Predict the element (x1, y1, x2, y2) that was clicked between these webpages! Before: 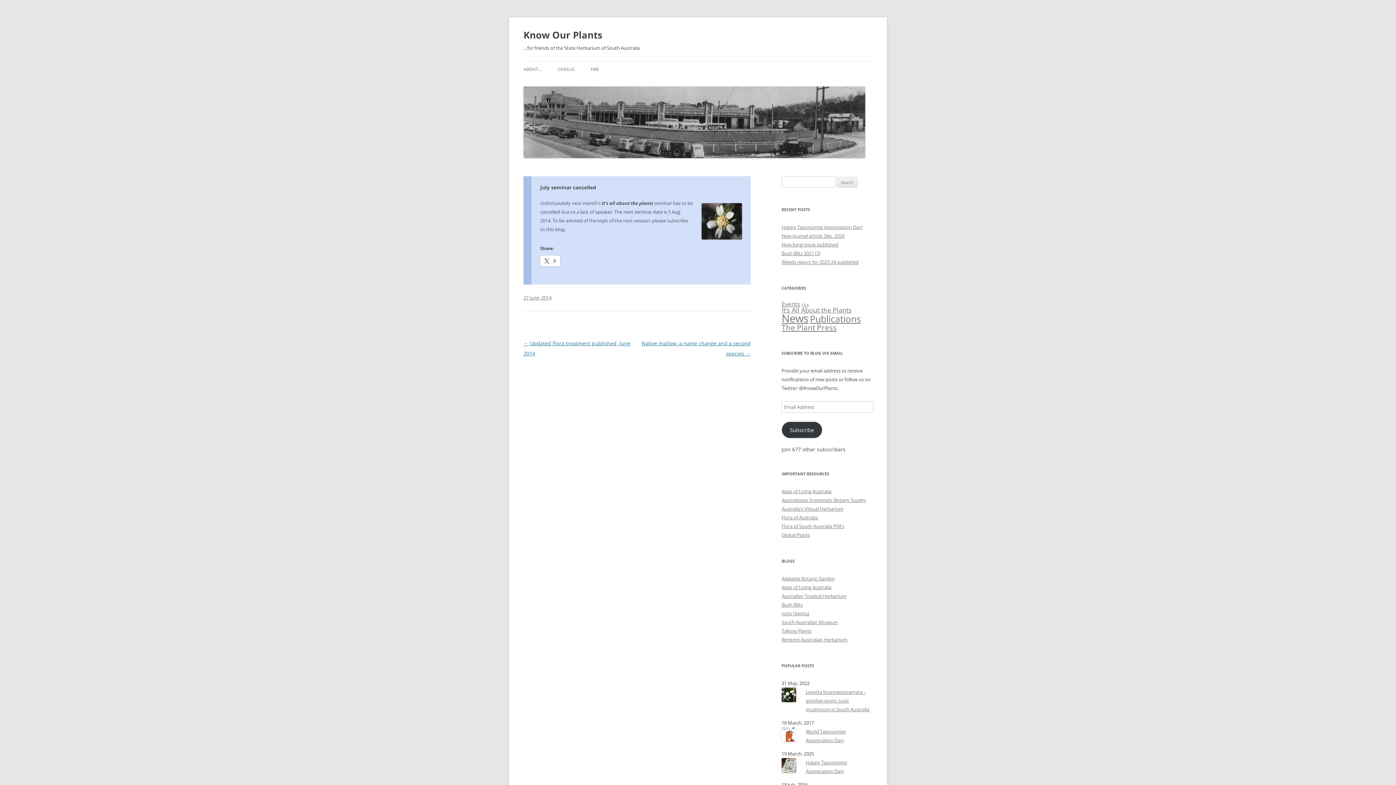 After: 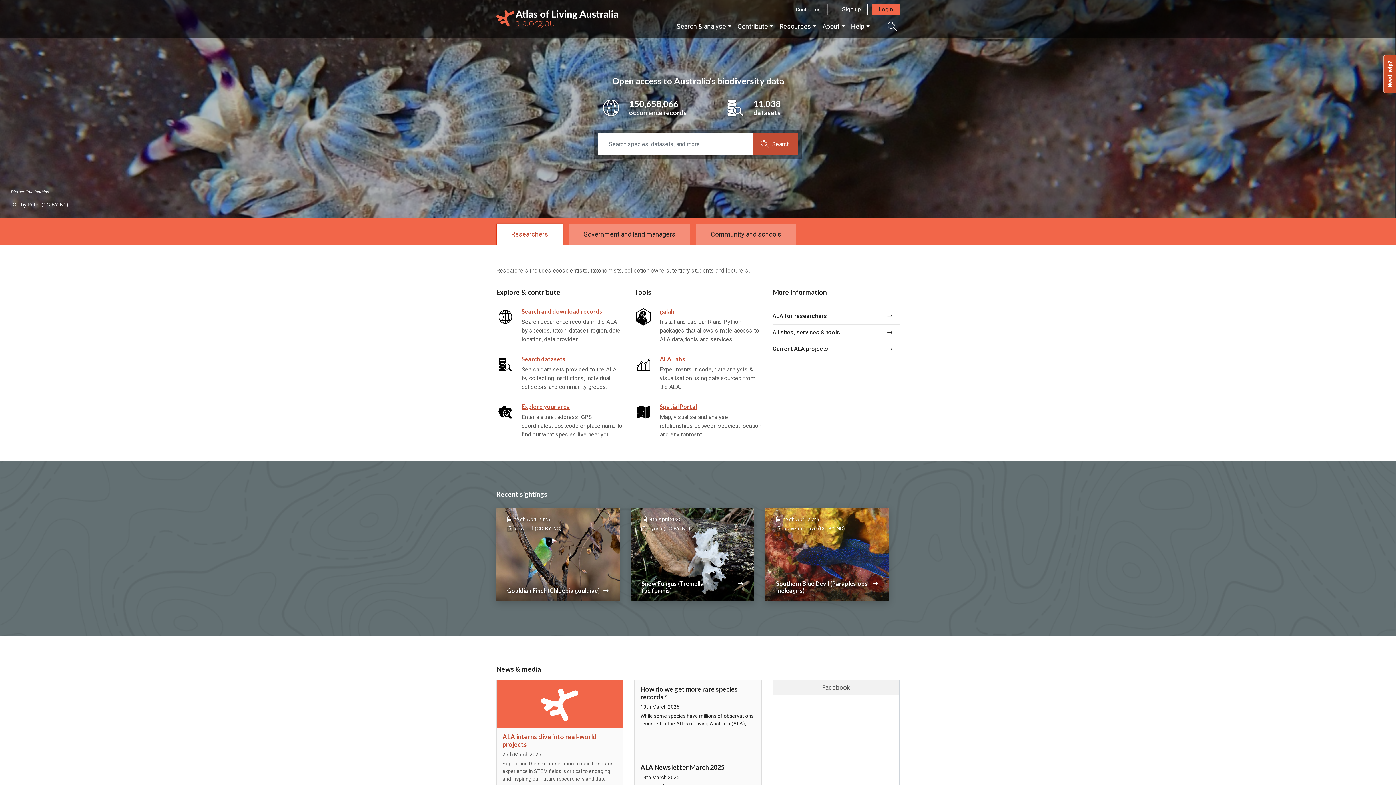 Action: label: Atlas of Living Australia bbox: (781, 488, 831, 494)